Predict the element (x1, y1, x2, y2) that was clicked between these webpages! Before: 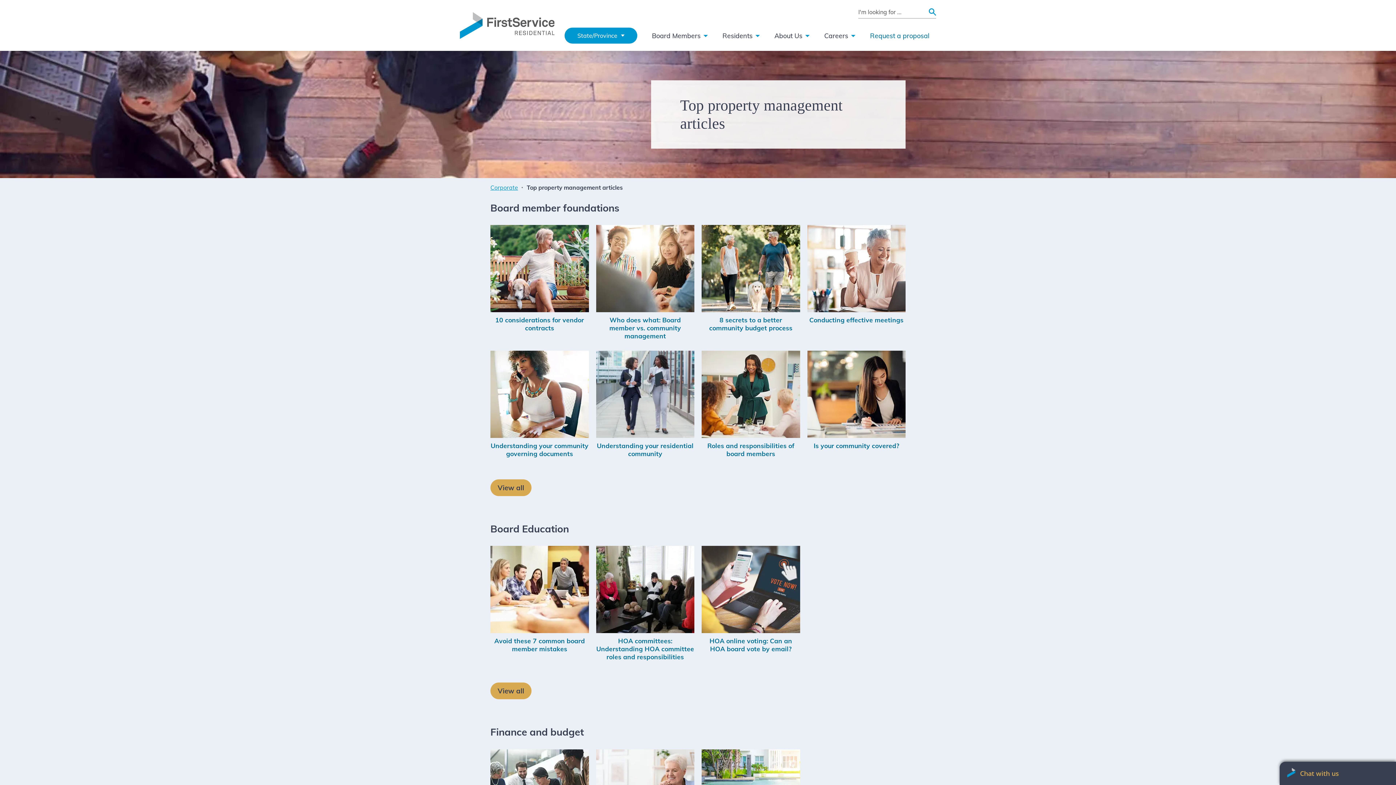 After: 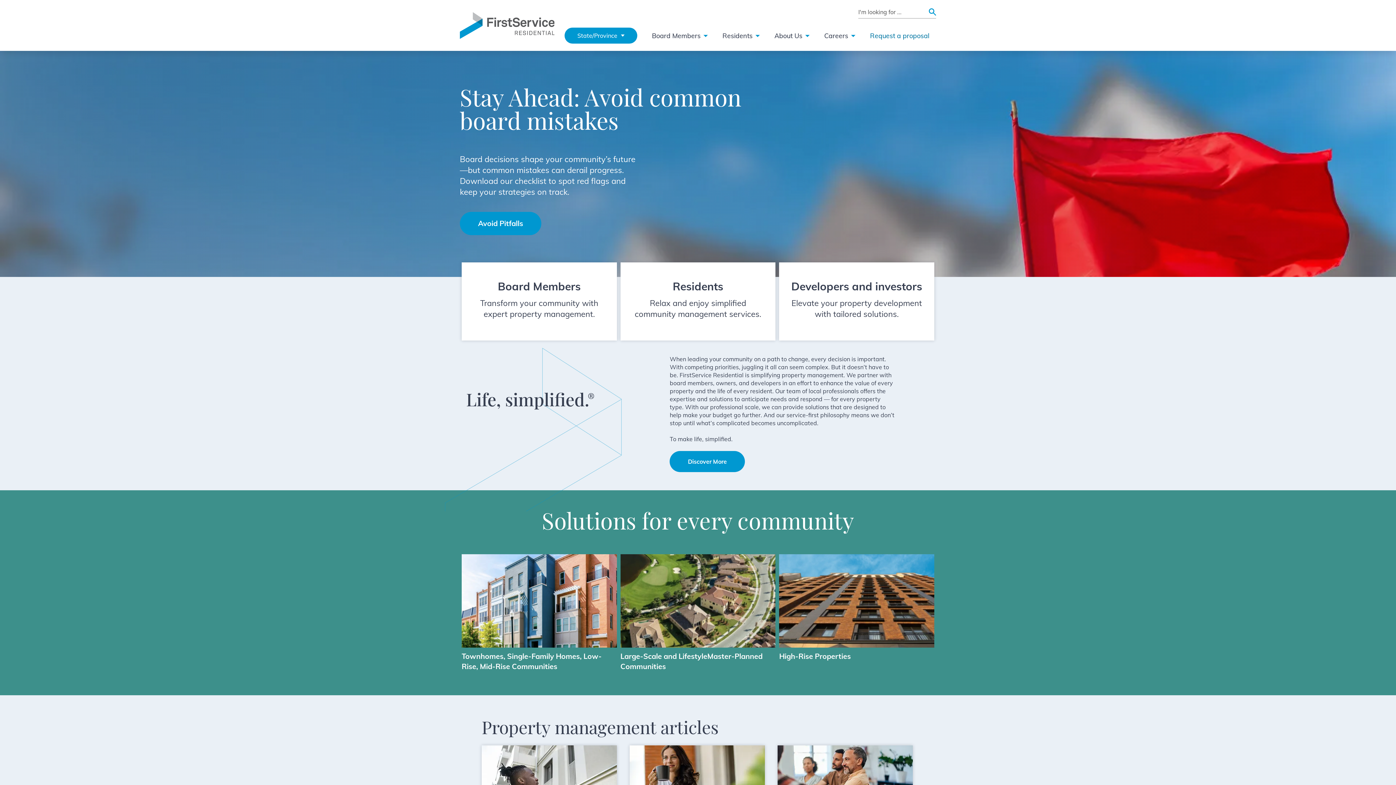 Action: bbox: (490, 183, 518, 191) label: Corporate